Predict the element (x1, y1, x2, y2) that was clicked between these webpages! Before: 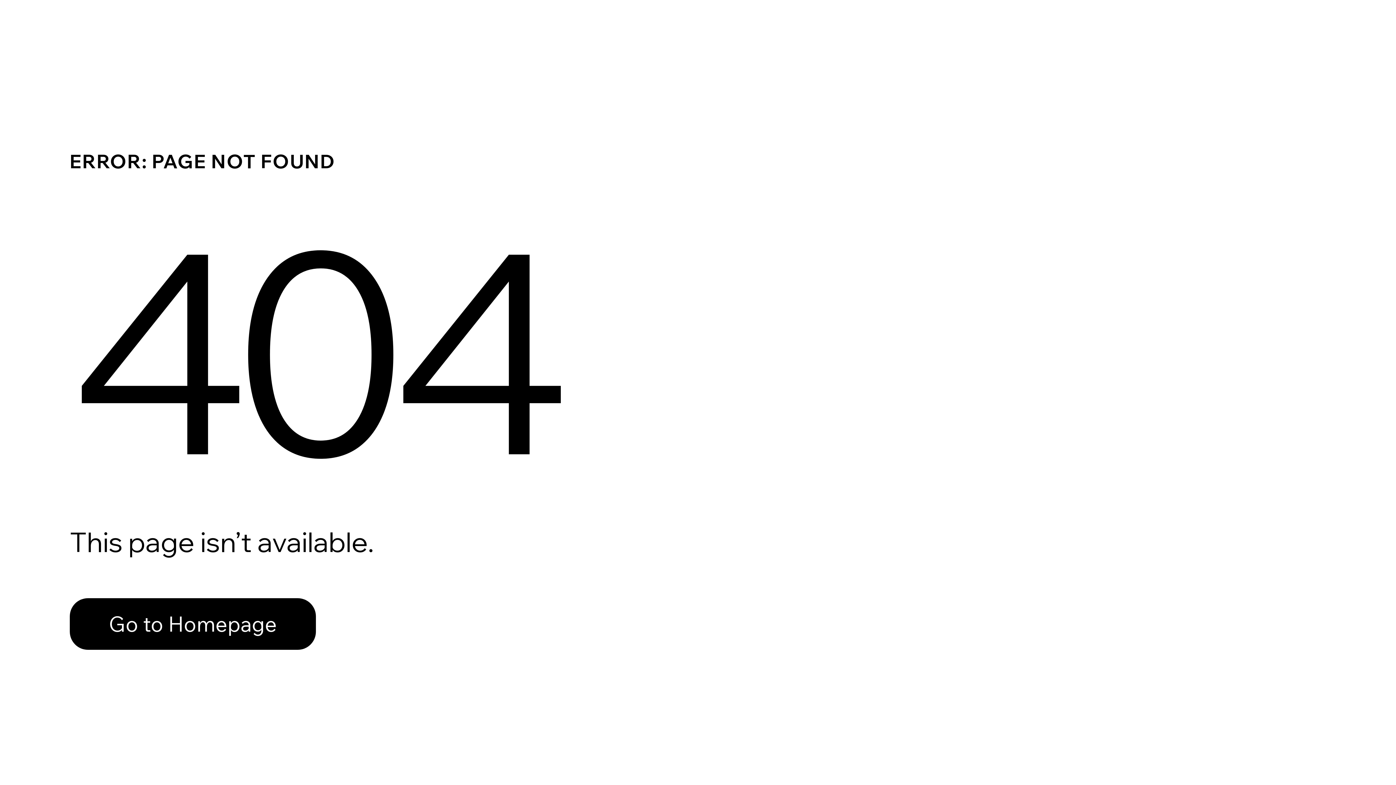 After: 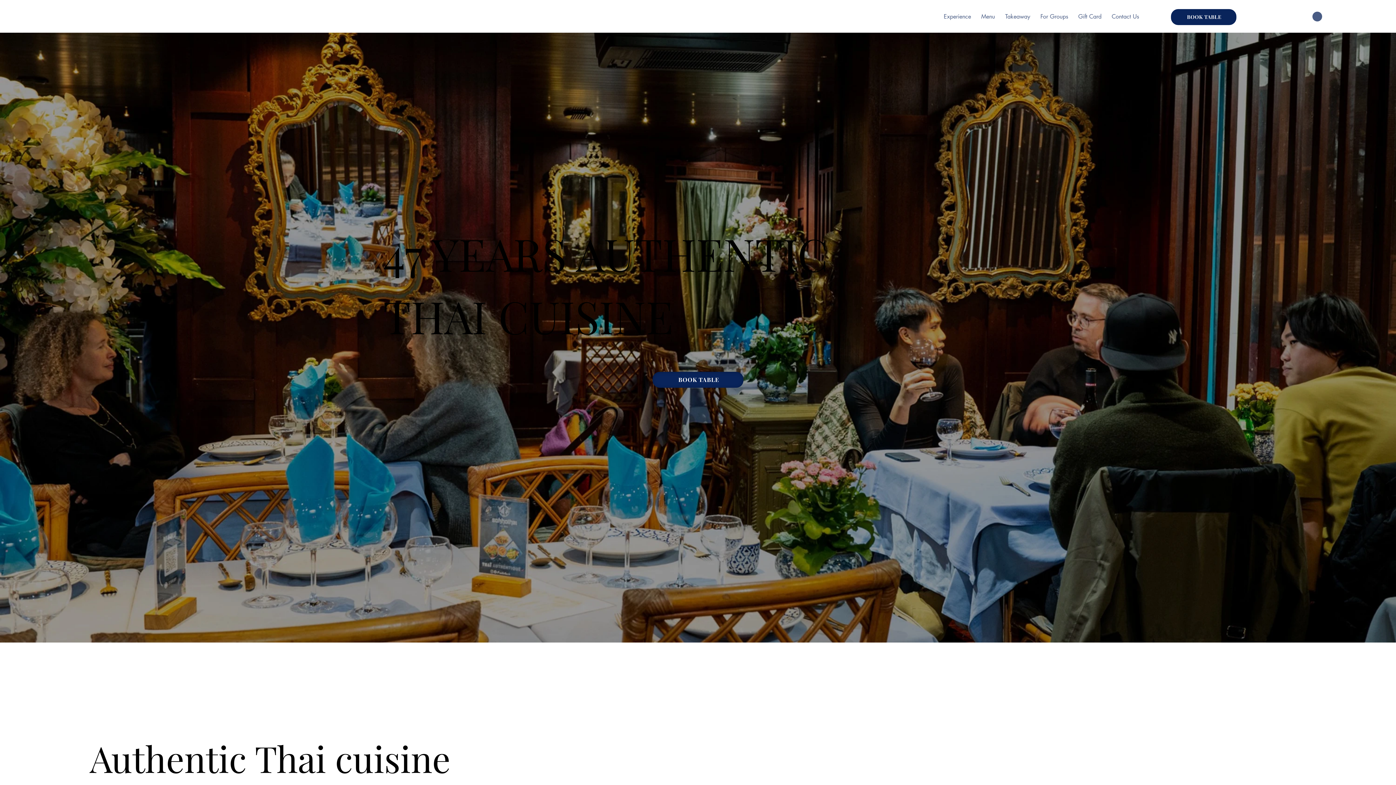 Action: label: Go to Homepage bbox: (69, 582, 768, 659)